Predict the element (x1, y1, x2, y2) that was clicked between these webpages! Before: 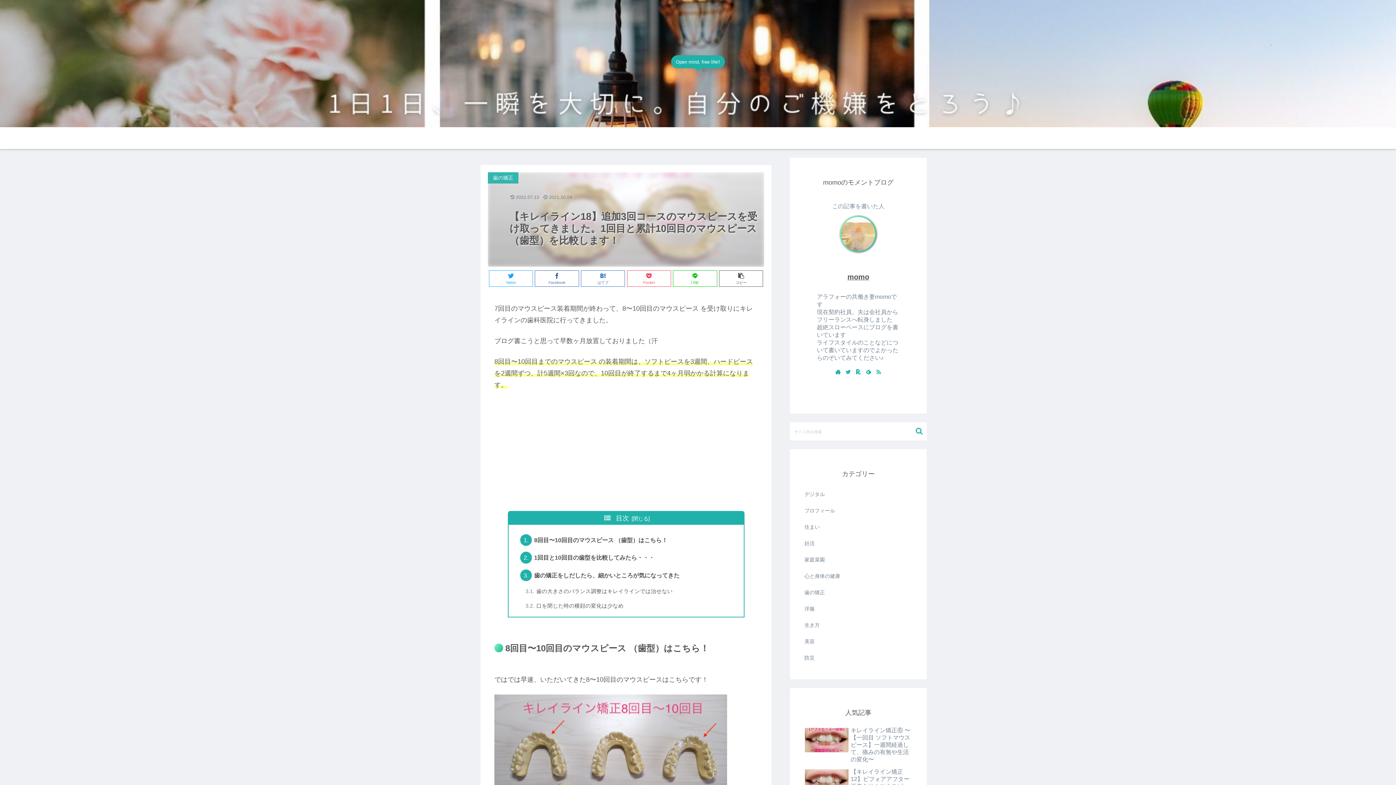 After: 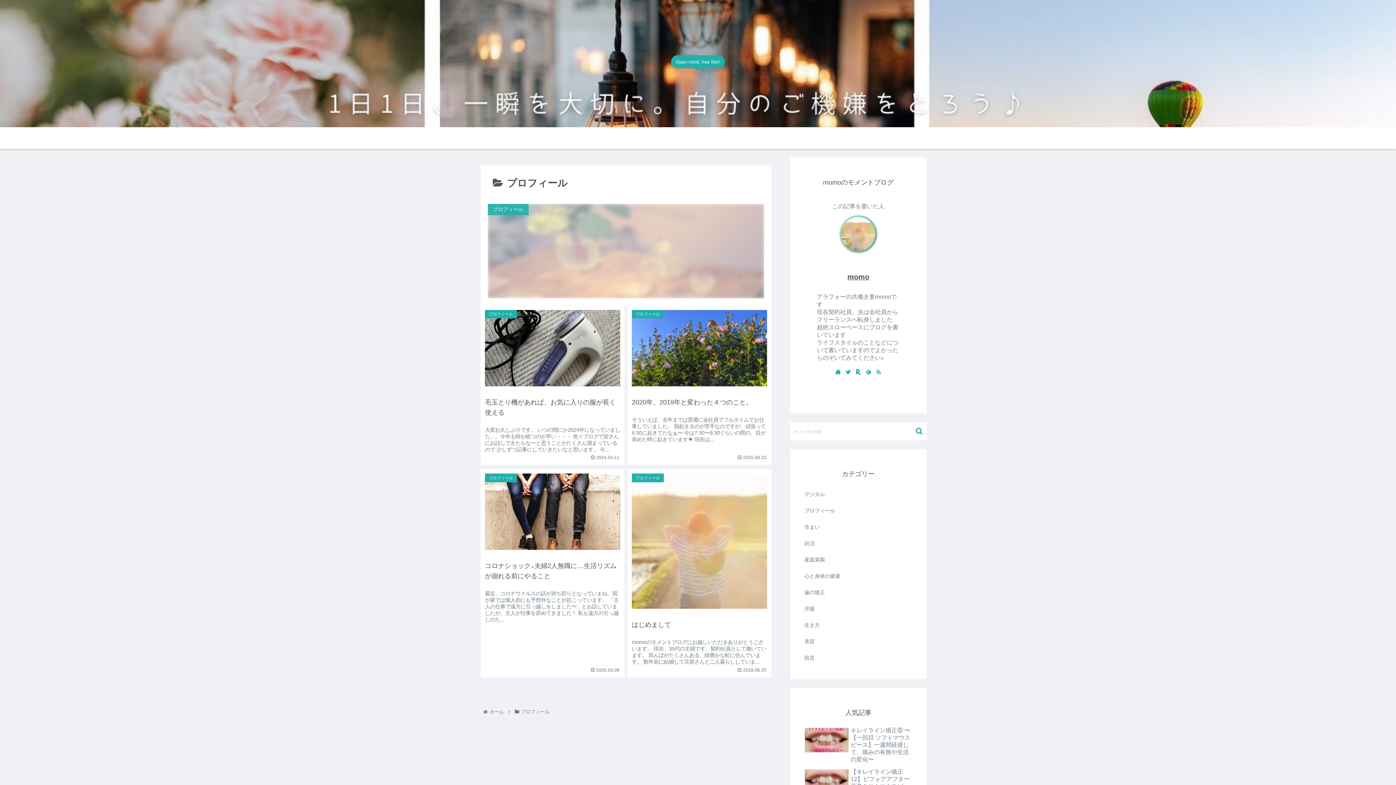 Action: label: プロフィール bbox: (803, 502, 913, 519)